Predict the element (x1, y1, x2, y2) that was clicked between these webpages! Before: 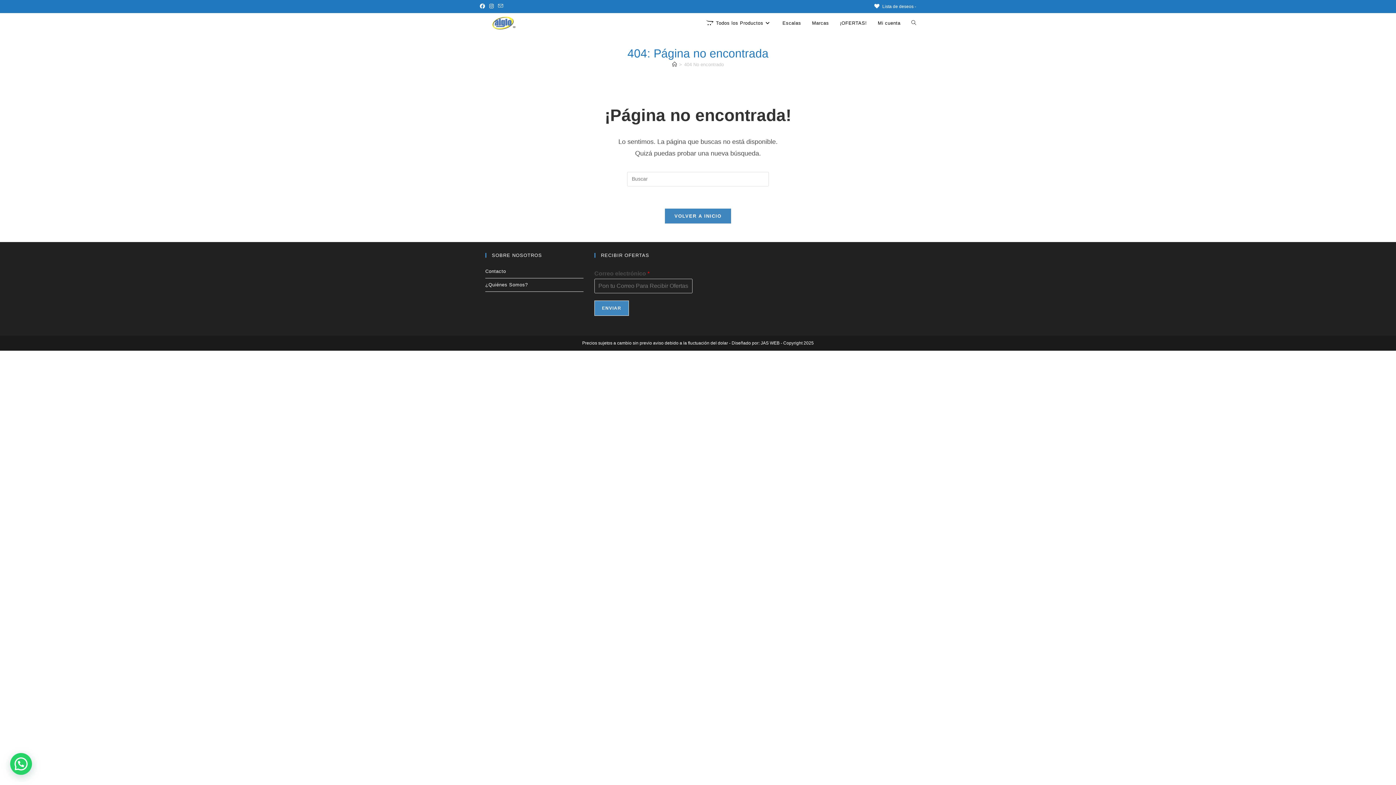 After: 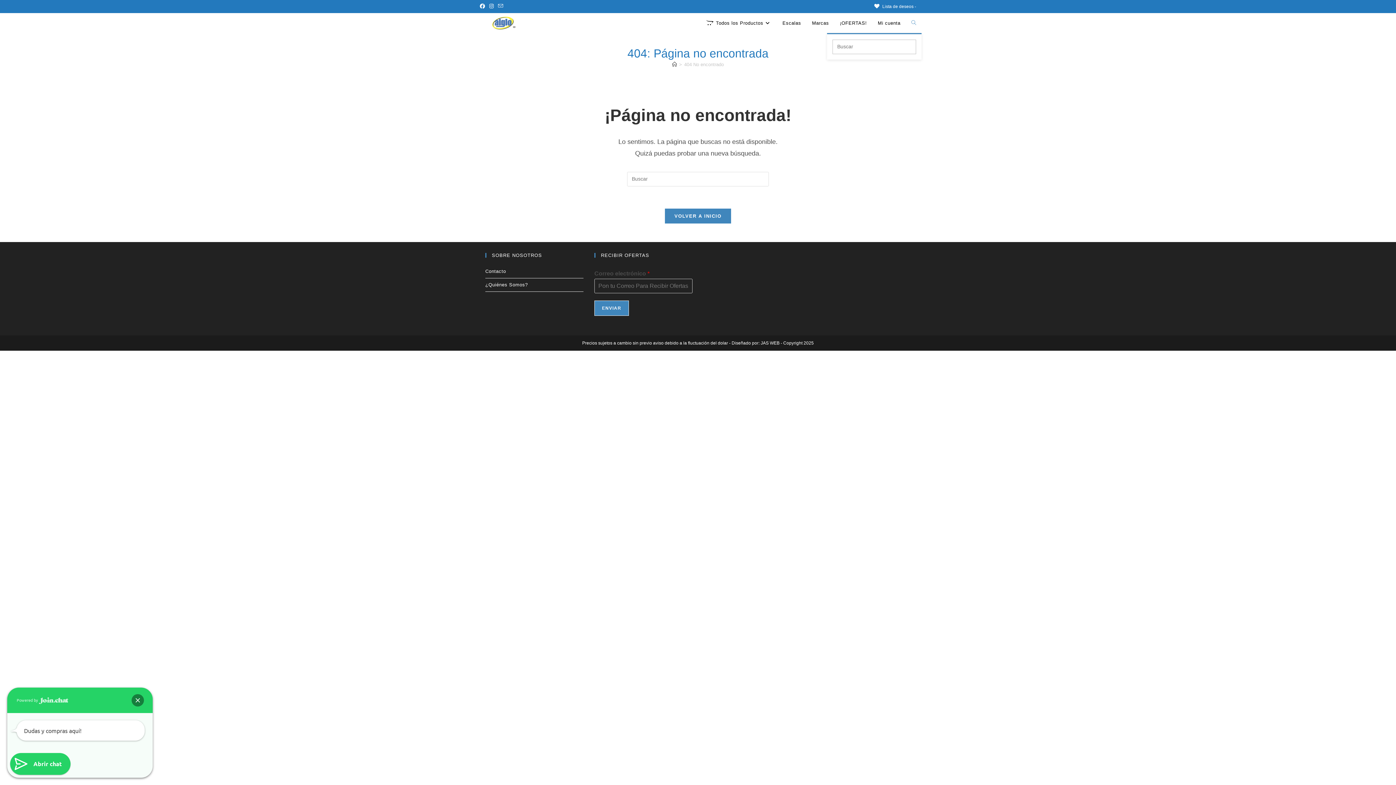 Action: label: Alternar búsqueda de la web bbox: (906, 12, 921, 32)